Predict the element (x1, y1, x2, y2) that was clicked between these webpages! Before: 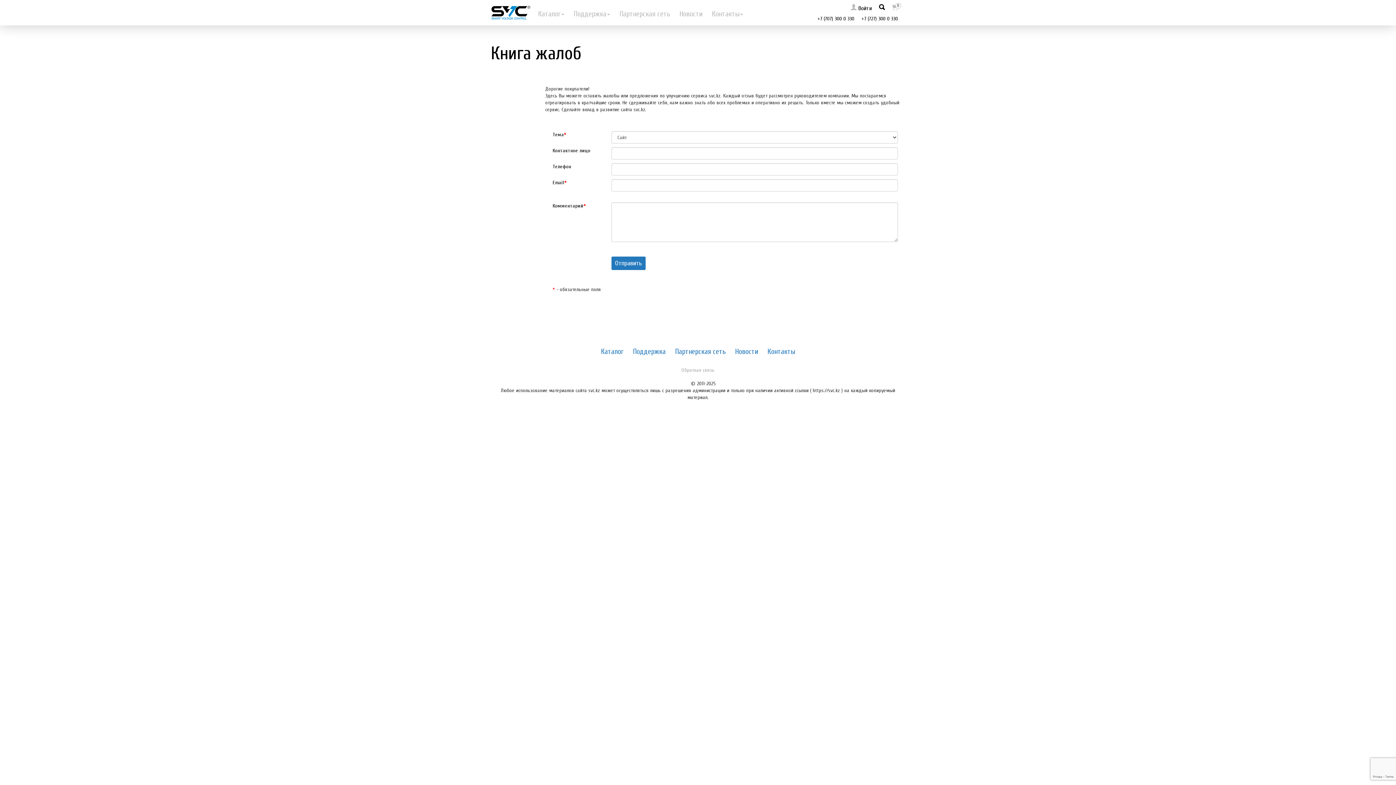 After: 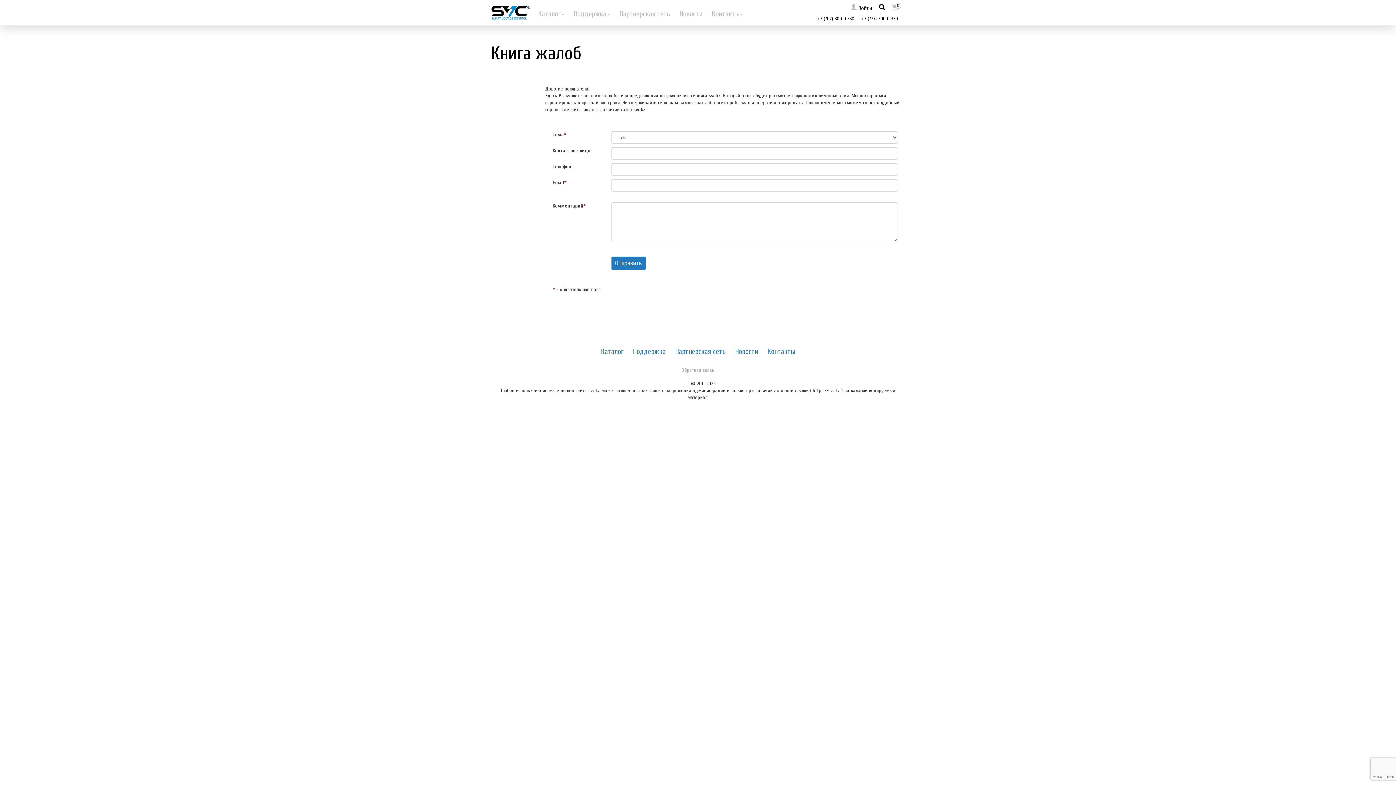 Action: label: +7 (707) 300 0 330 bbox: (817, 15, 854, 22)